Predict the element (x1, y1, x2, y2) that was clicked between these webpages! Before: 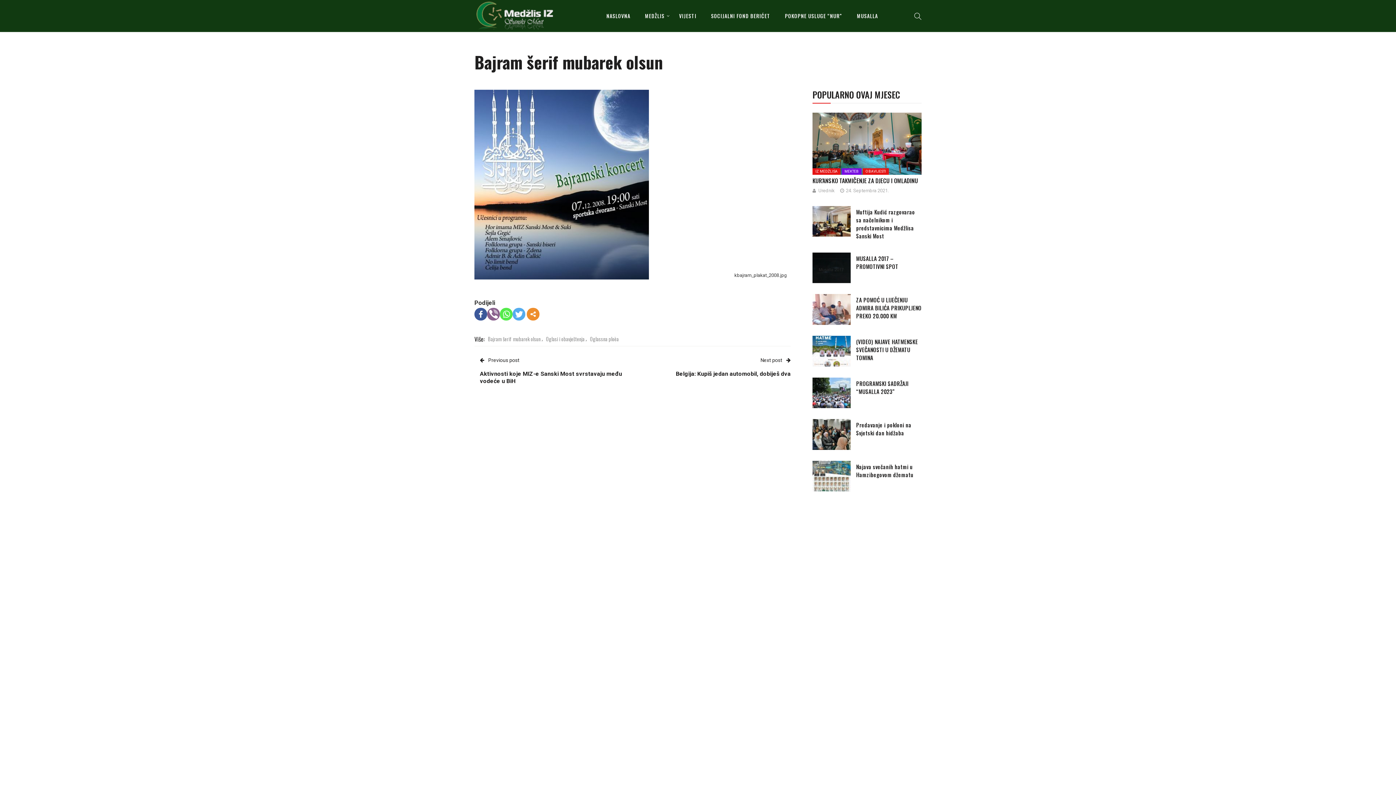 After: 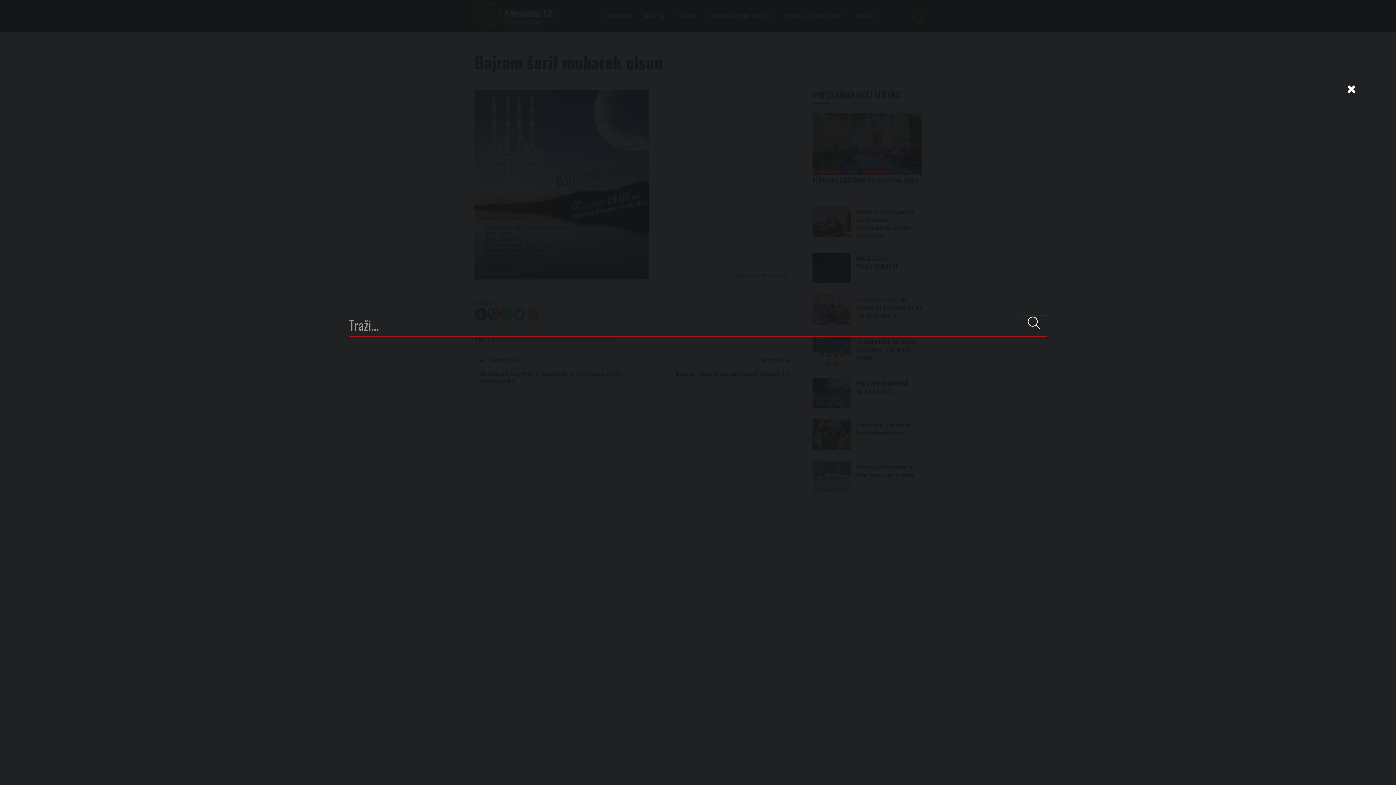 Action: bbox: (914, 12, 921, 21)